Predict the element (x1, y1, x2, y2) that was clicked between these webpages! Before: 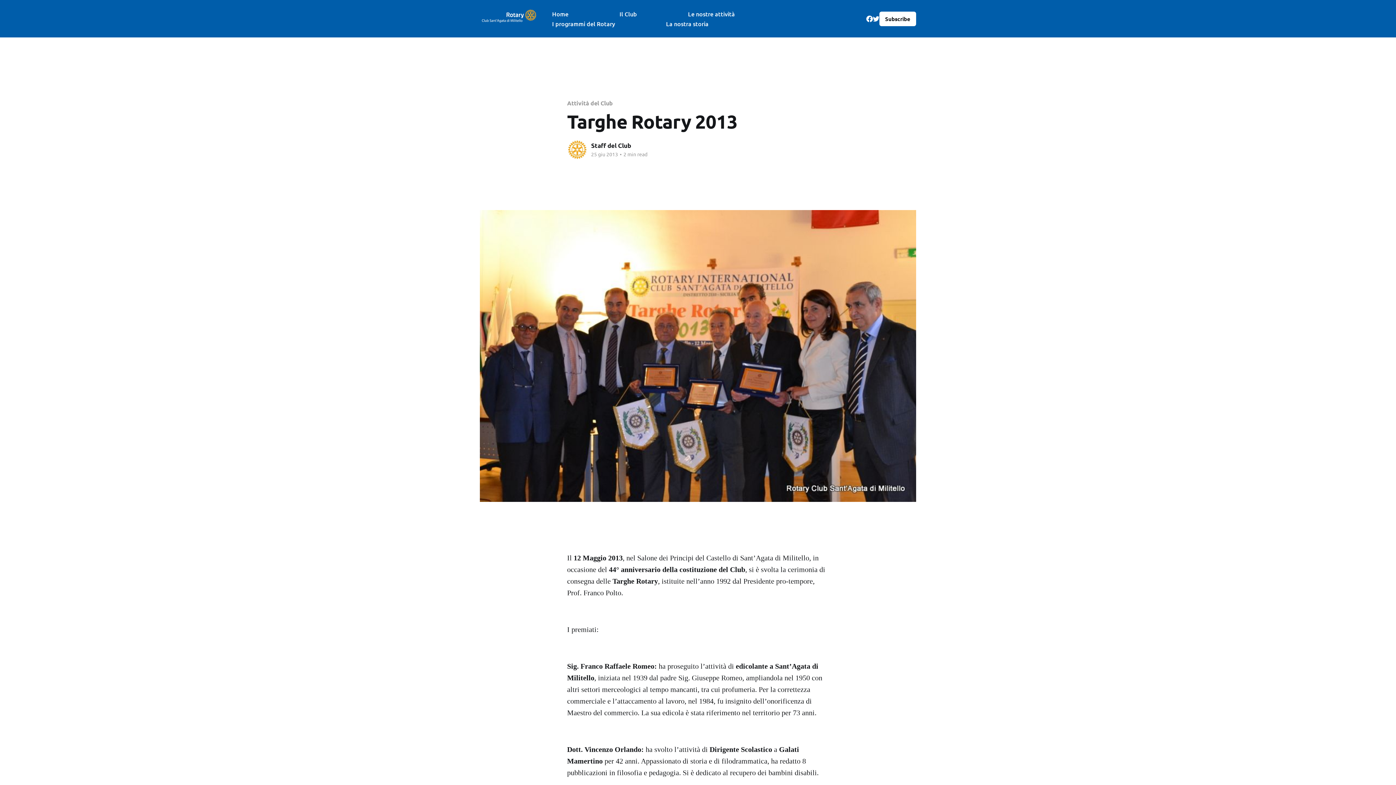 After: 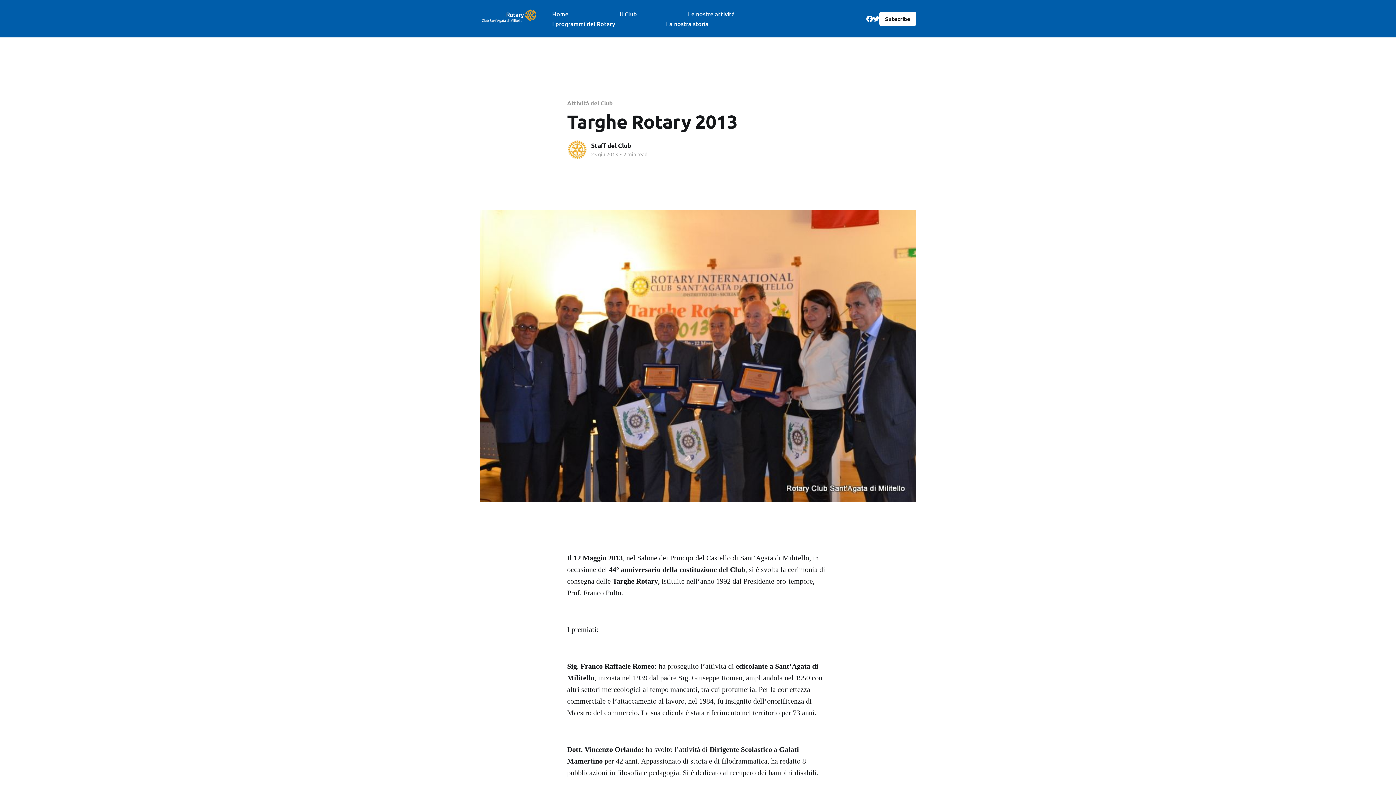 Action: label: Subscribe bbox: (879, 11, 916, 26)